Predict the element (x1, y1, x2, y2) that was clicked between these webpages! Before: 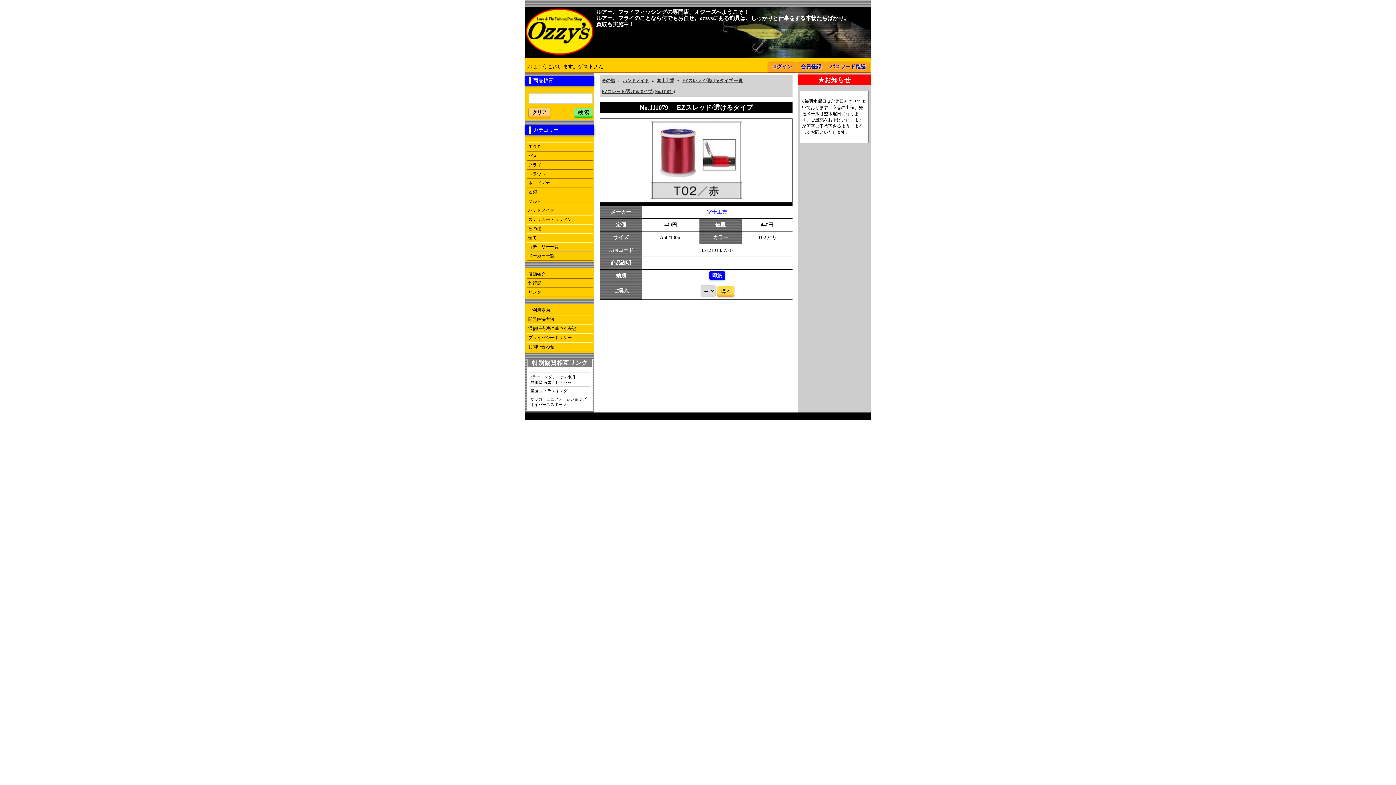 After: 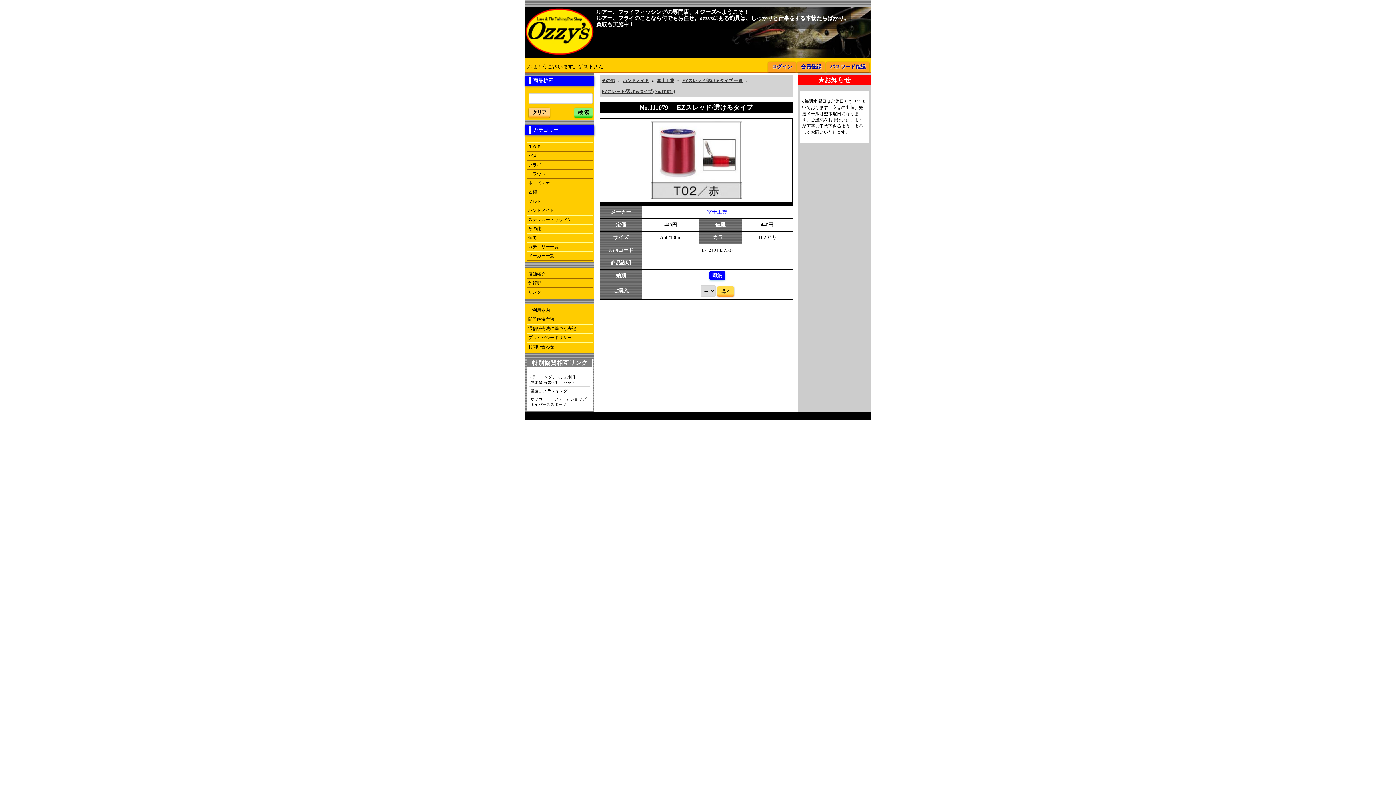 Action: label: EZスレッド/透けるタイプ (No.111079) bbox: (600, 85, 677, 96)